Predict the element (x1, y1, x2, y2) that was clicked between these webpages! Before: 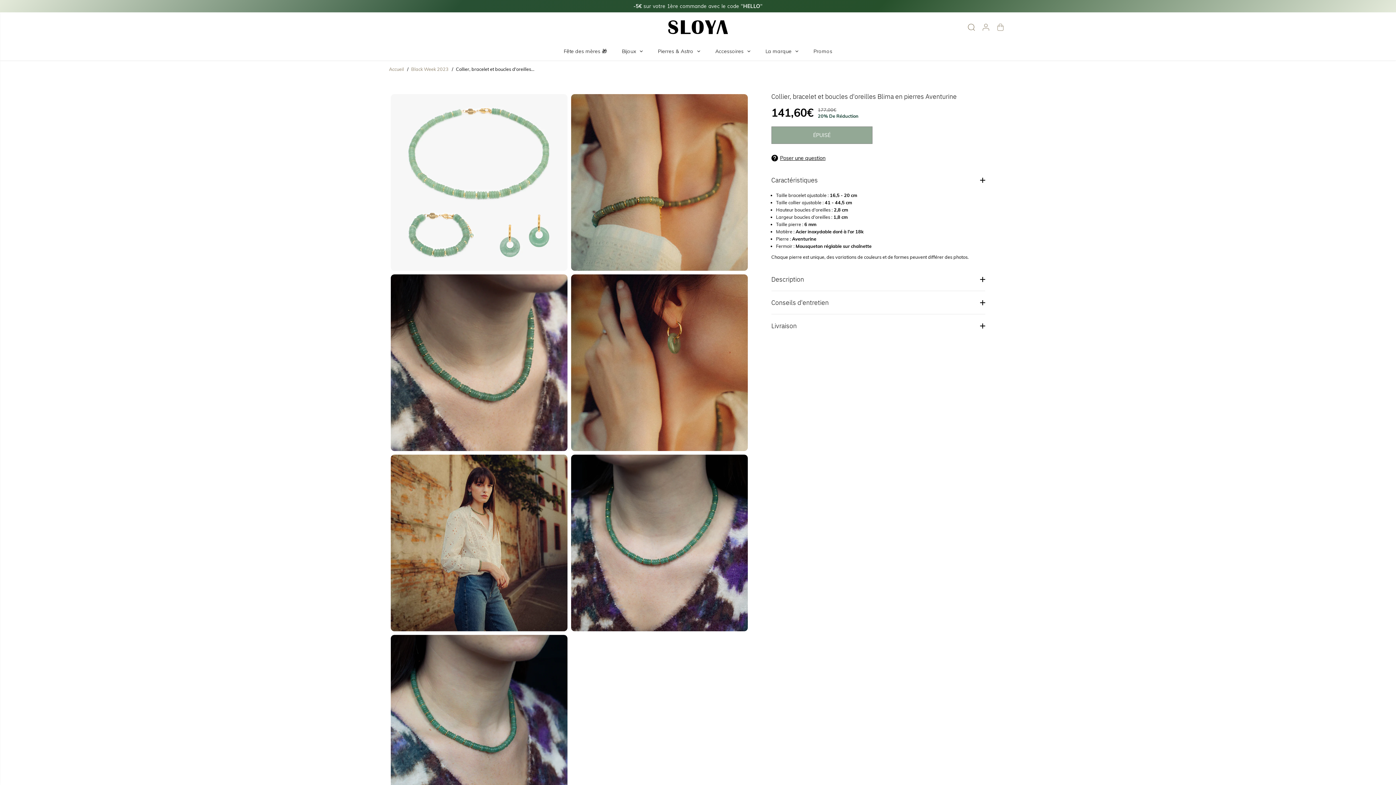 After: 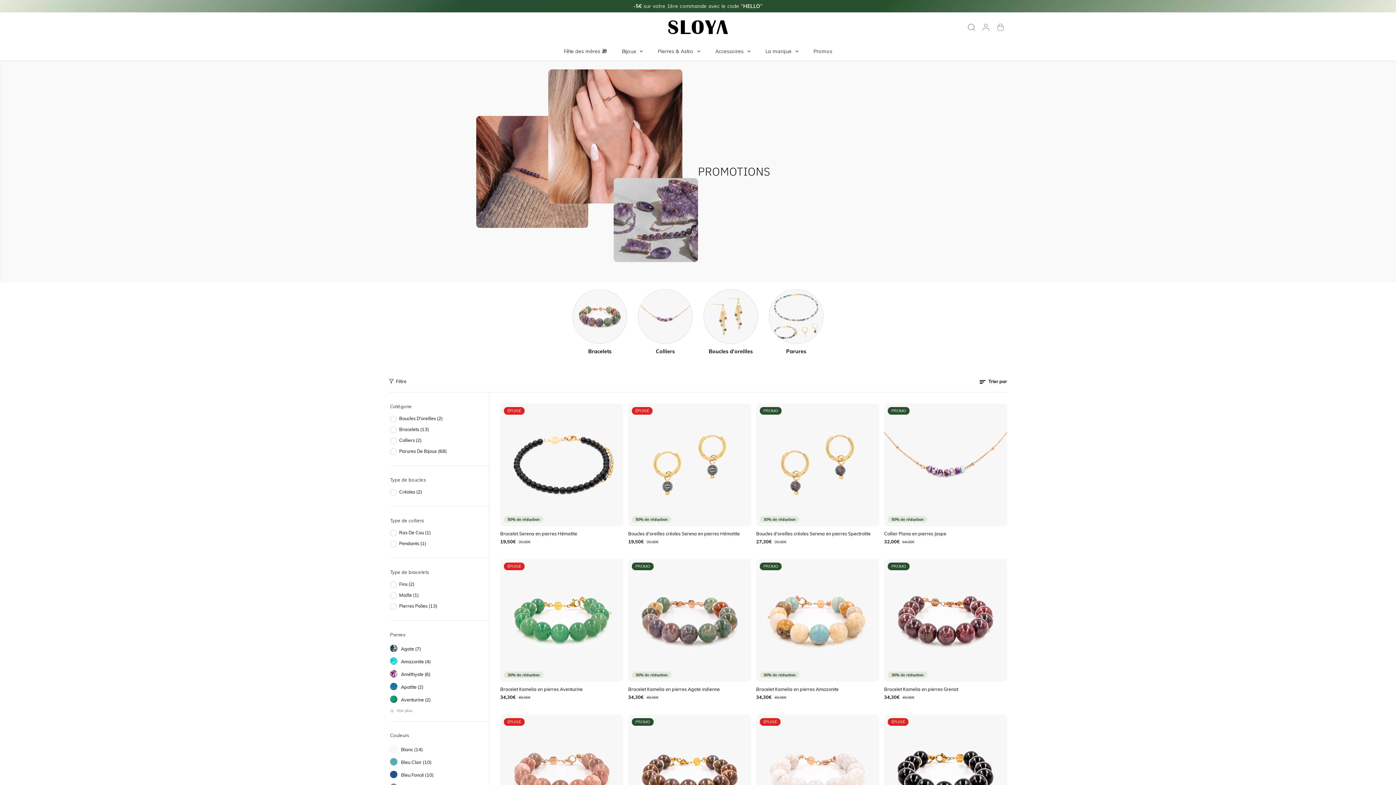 Action: bbox: (806, 42, 839, 60) label: Promos